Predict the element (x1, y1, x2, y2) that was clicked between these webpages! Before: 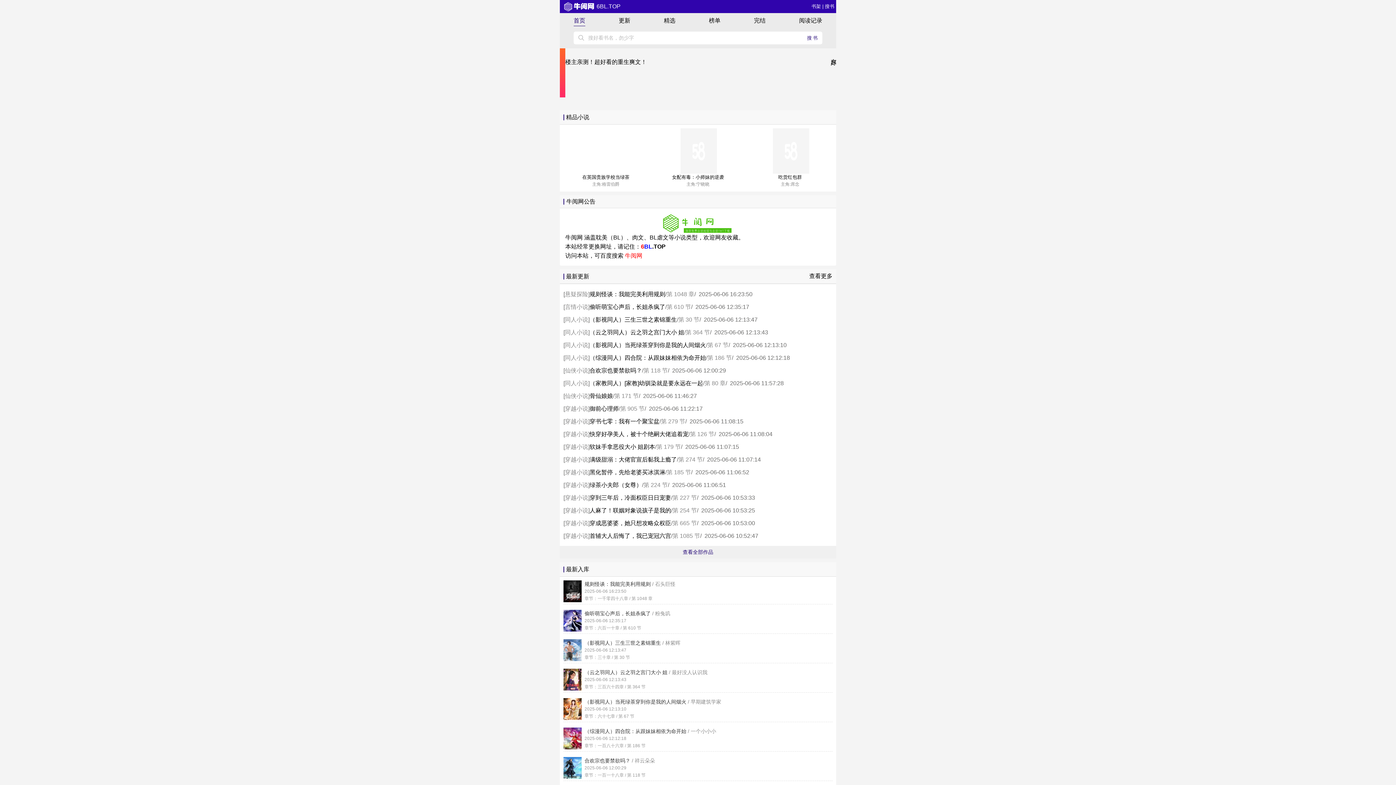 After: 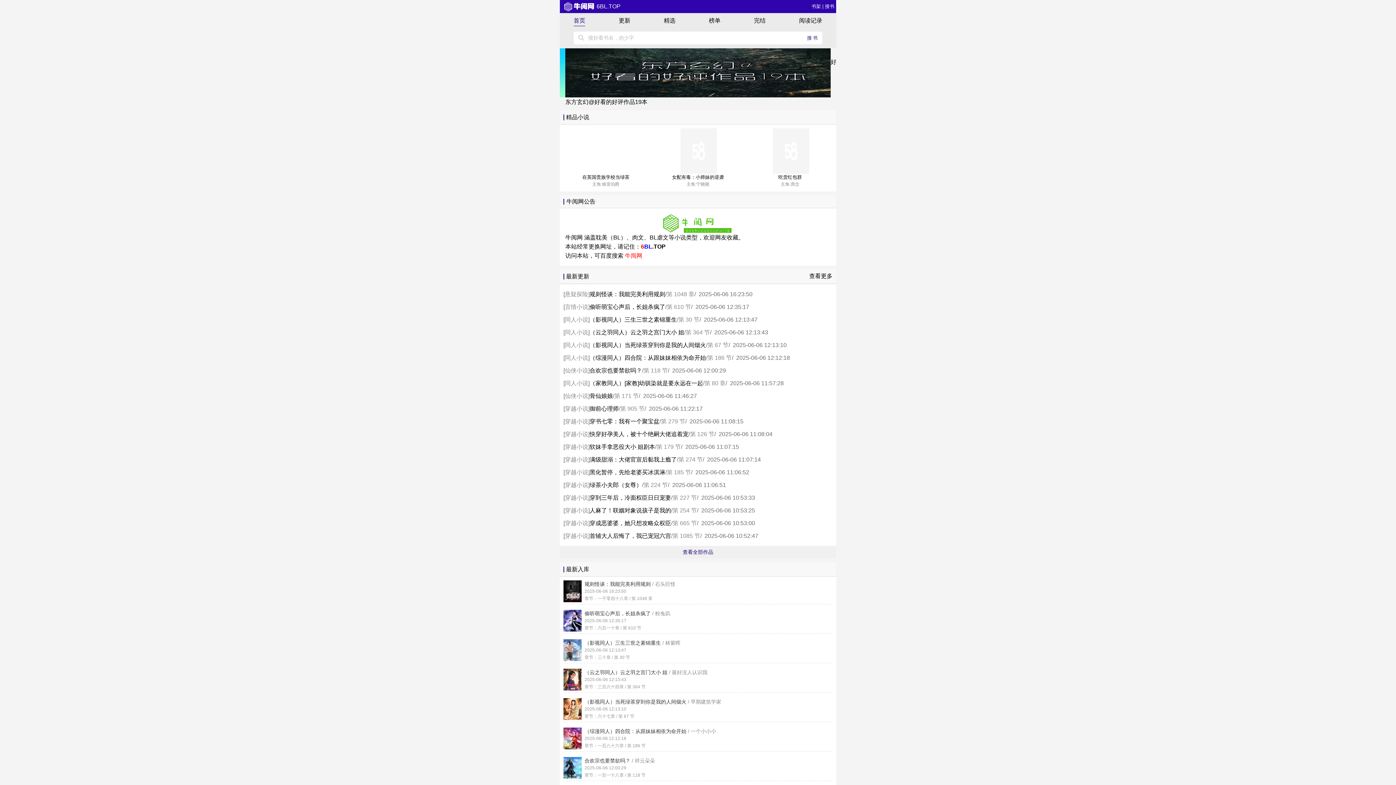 Action: label: （影视同人）当死绿茶穿到你是我的人间烟火 bbox: (589, 342, 706, 348)